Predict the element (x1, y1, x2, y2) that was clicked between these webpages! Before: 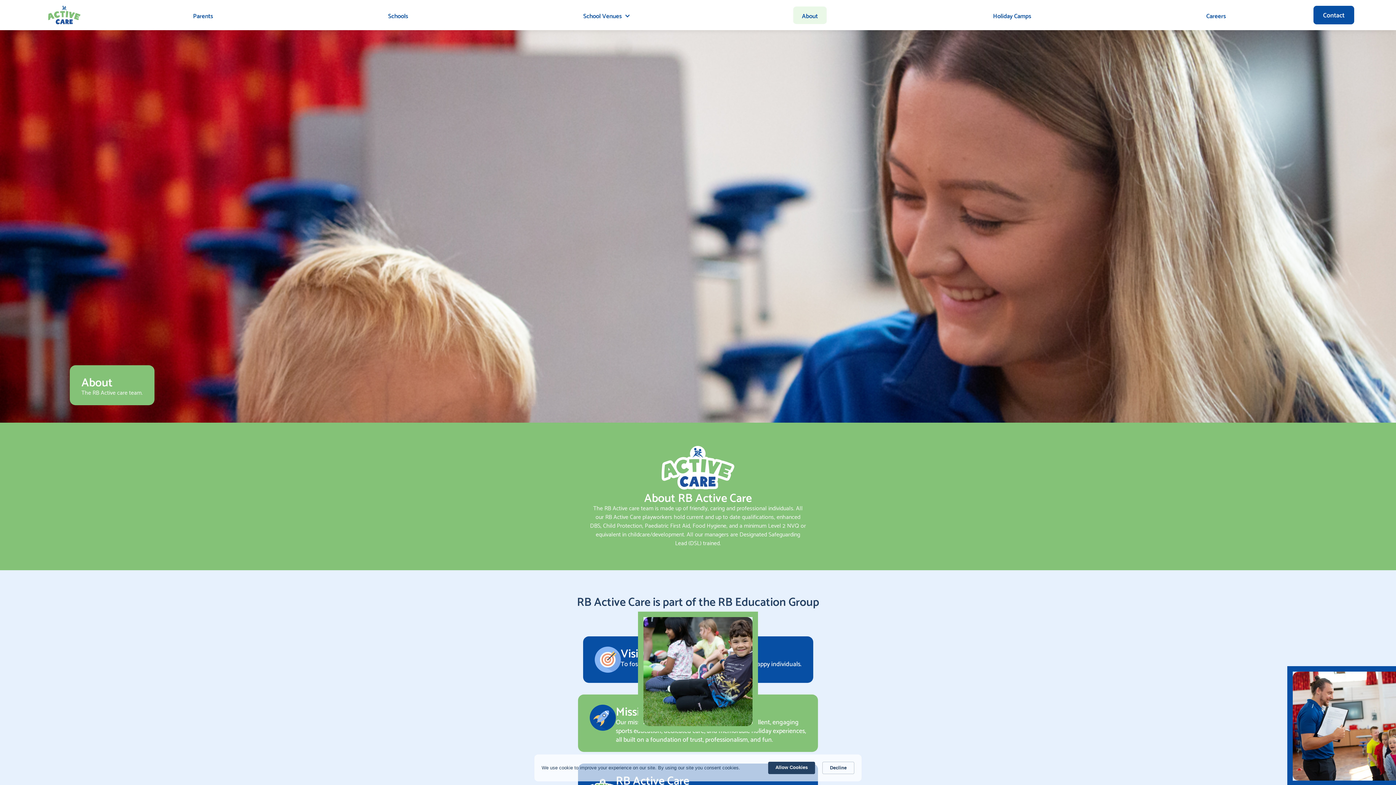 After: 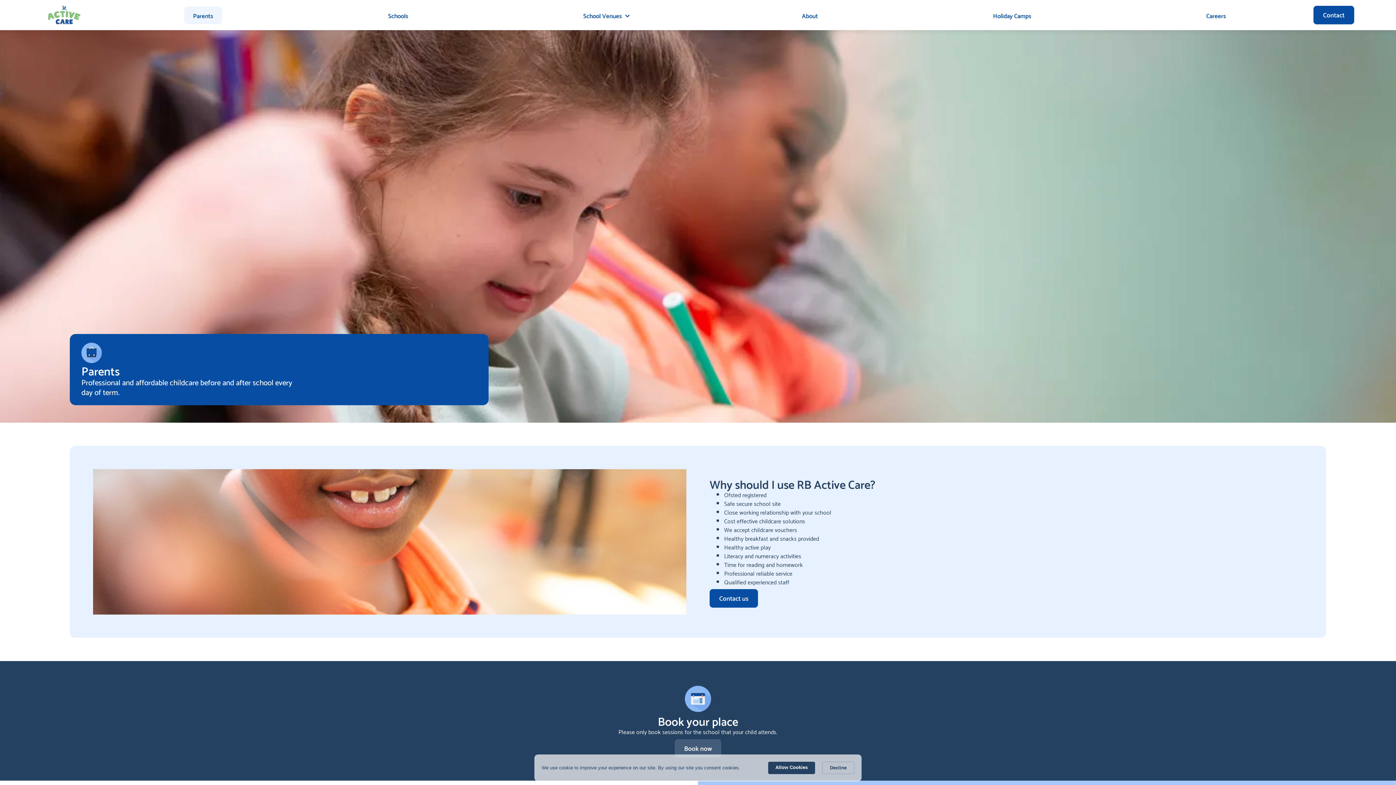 Action: label: Parents bbox: (184, 6, 221, 23)